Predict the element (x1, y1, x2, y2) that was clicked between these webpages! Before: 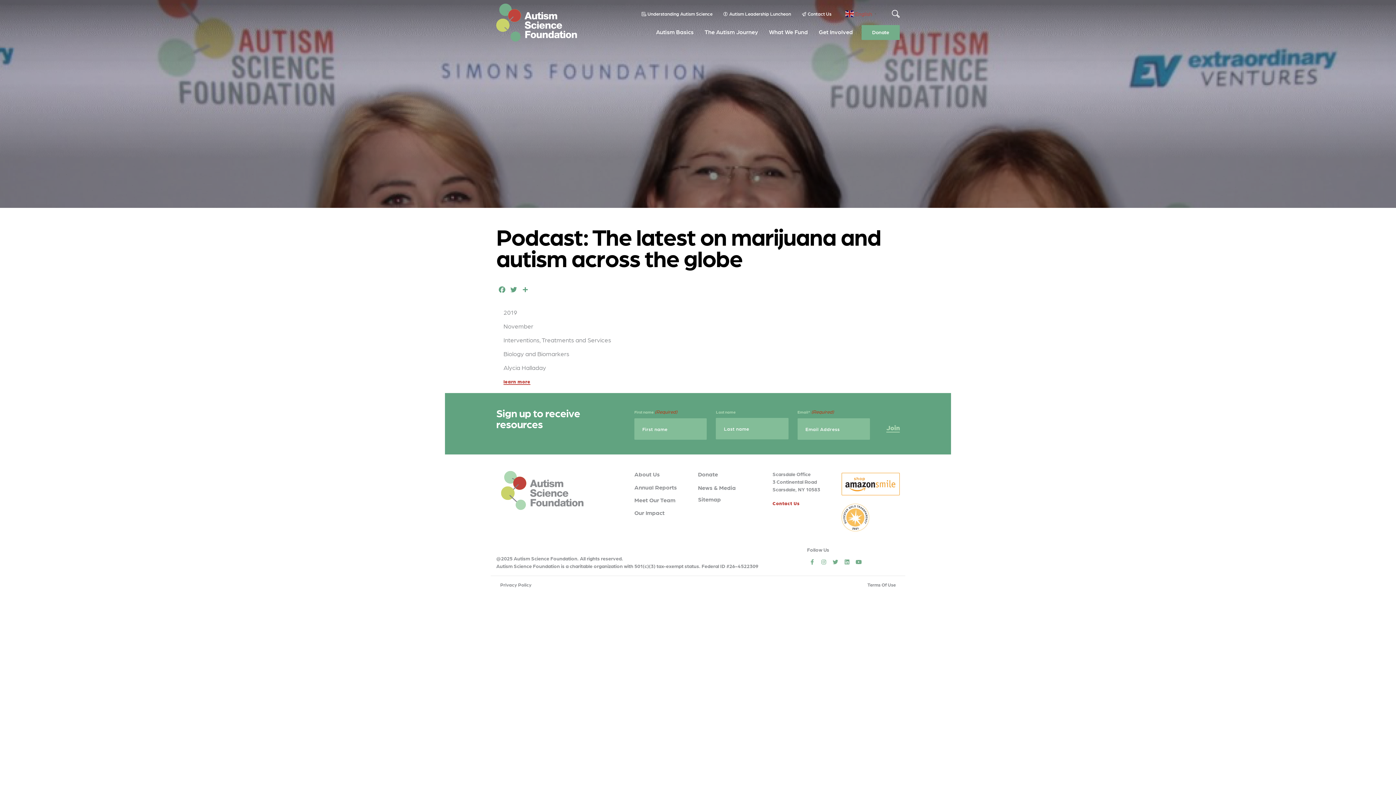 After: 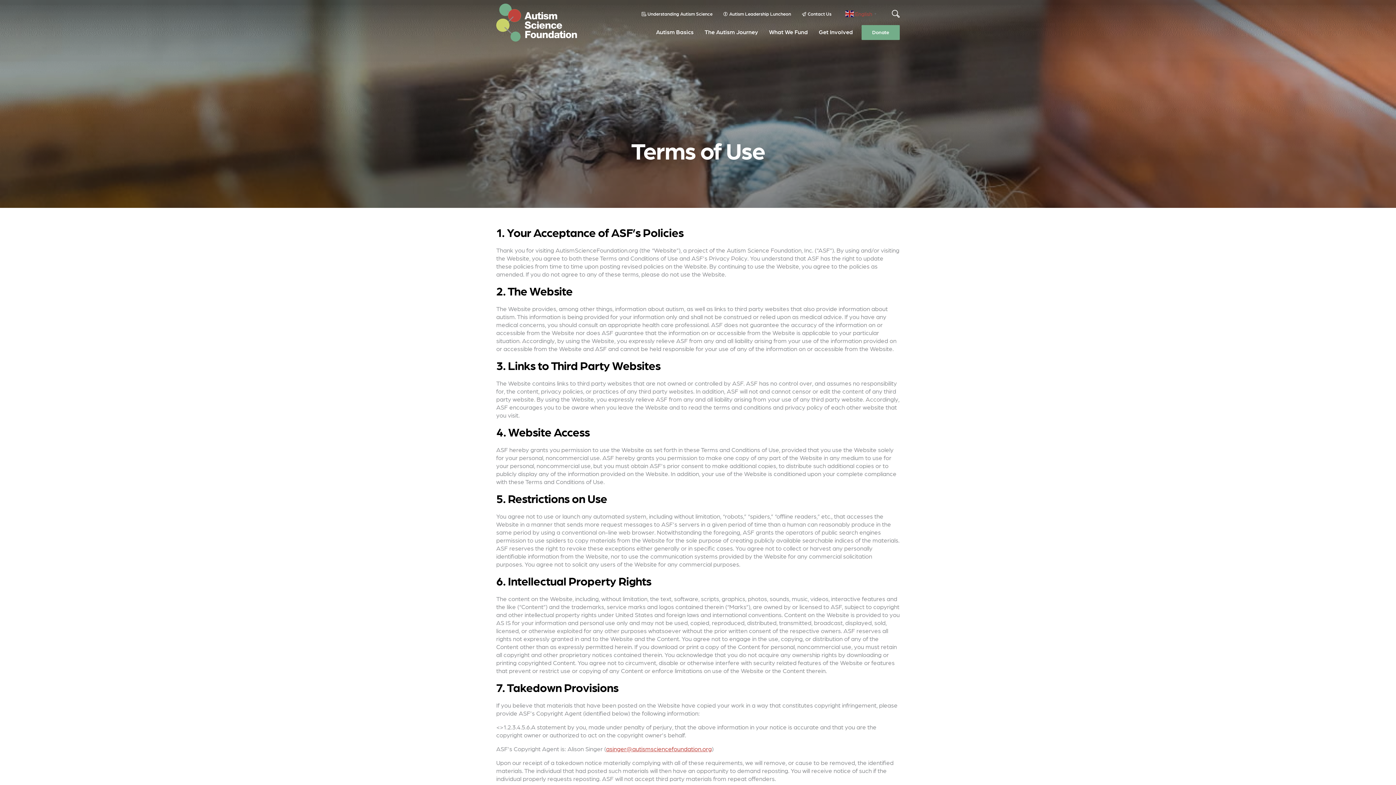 Action: label: Terms Of Use bbox: (867, 581, 896, 588)